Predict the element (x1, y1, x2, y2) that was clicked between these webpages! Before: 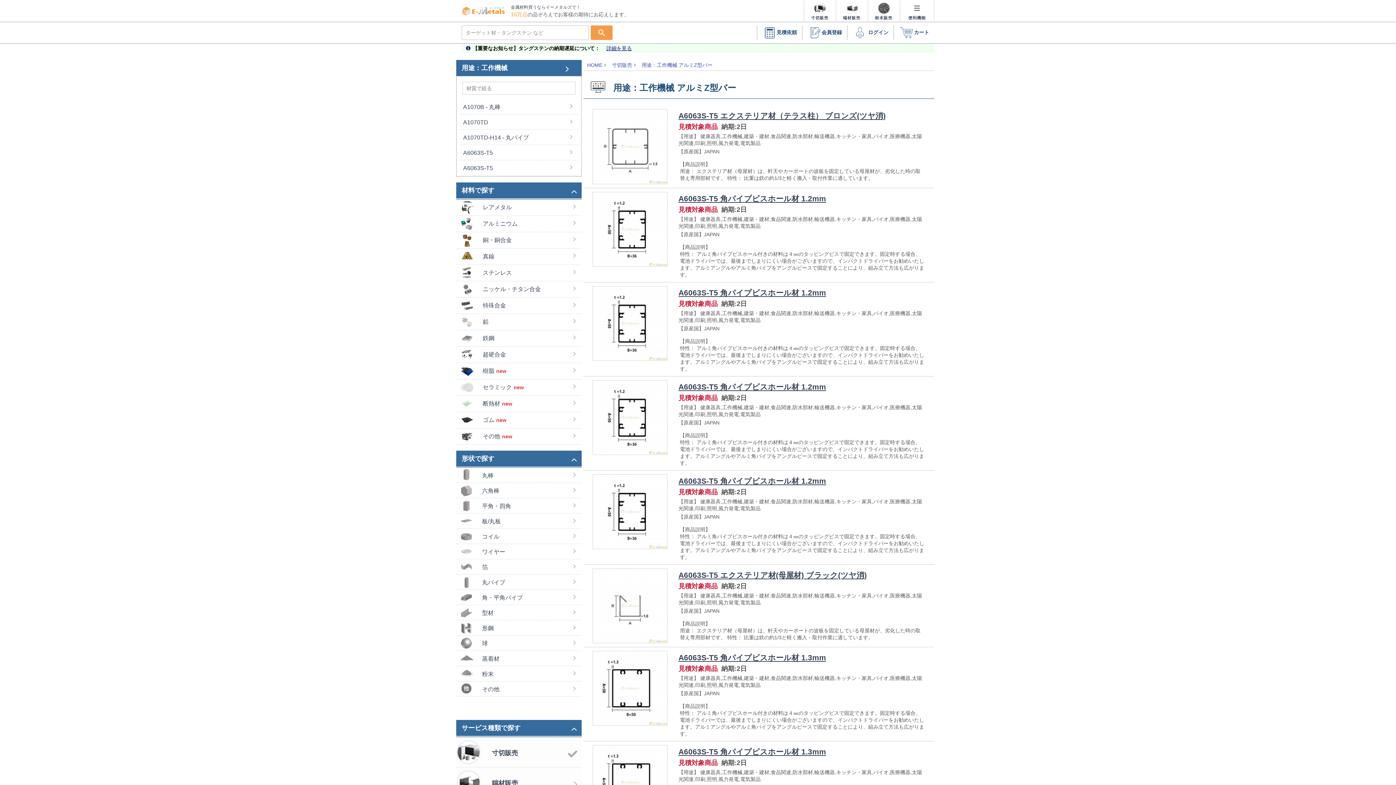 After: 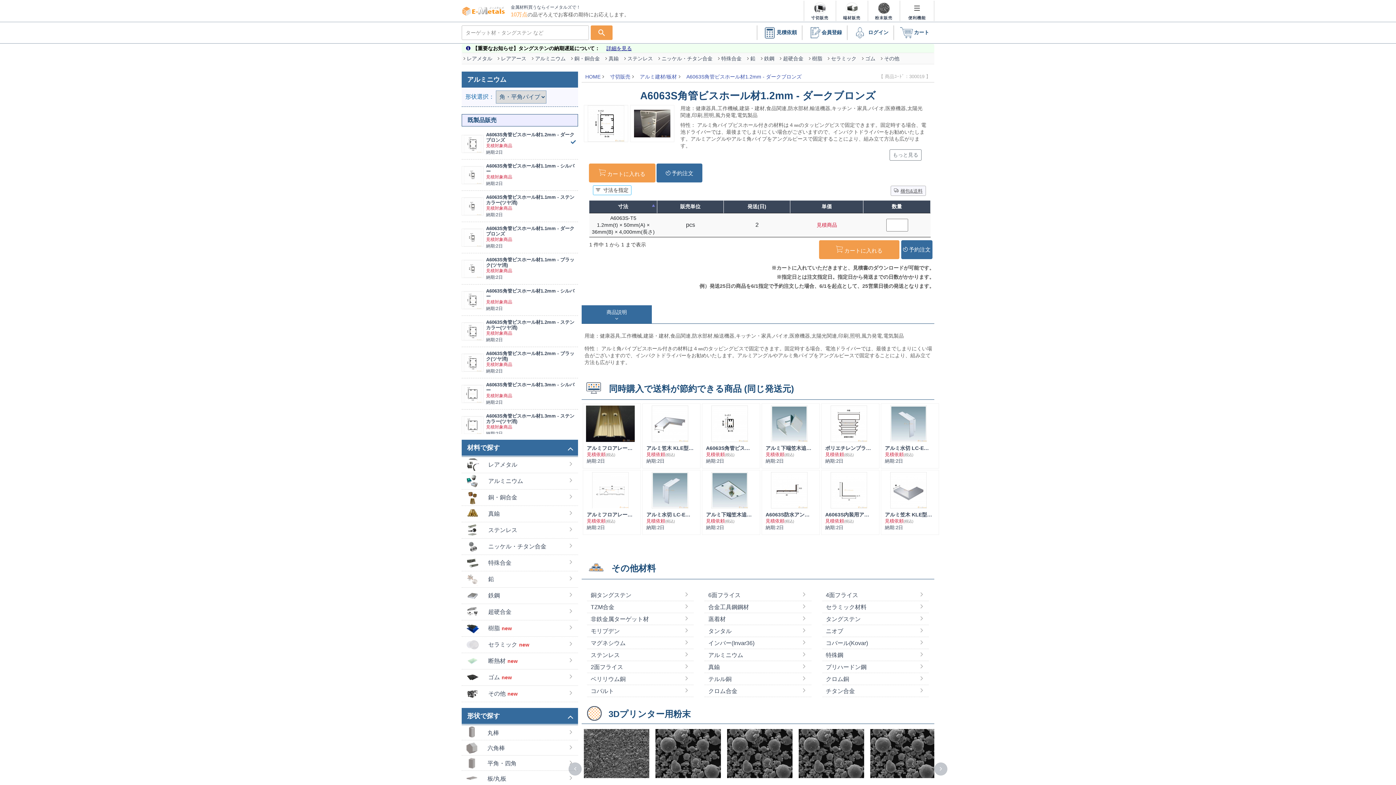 Action: bbox: (678, 381, 925, 392) label: A6063S-T5 角パイプビスホール材 1.2mm